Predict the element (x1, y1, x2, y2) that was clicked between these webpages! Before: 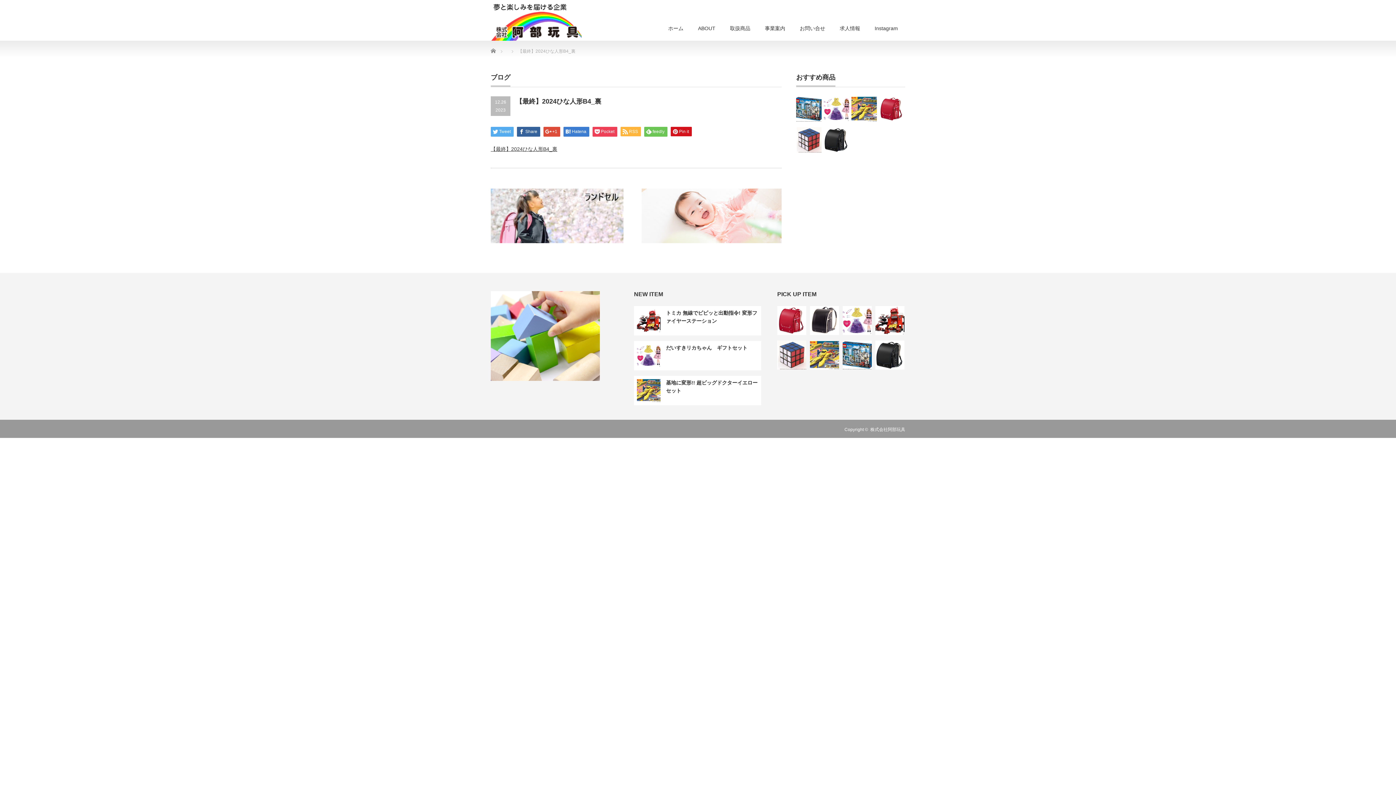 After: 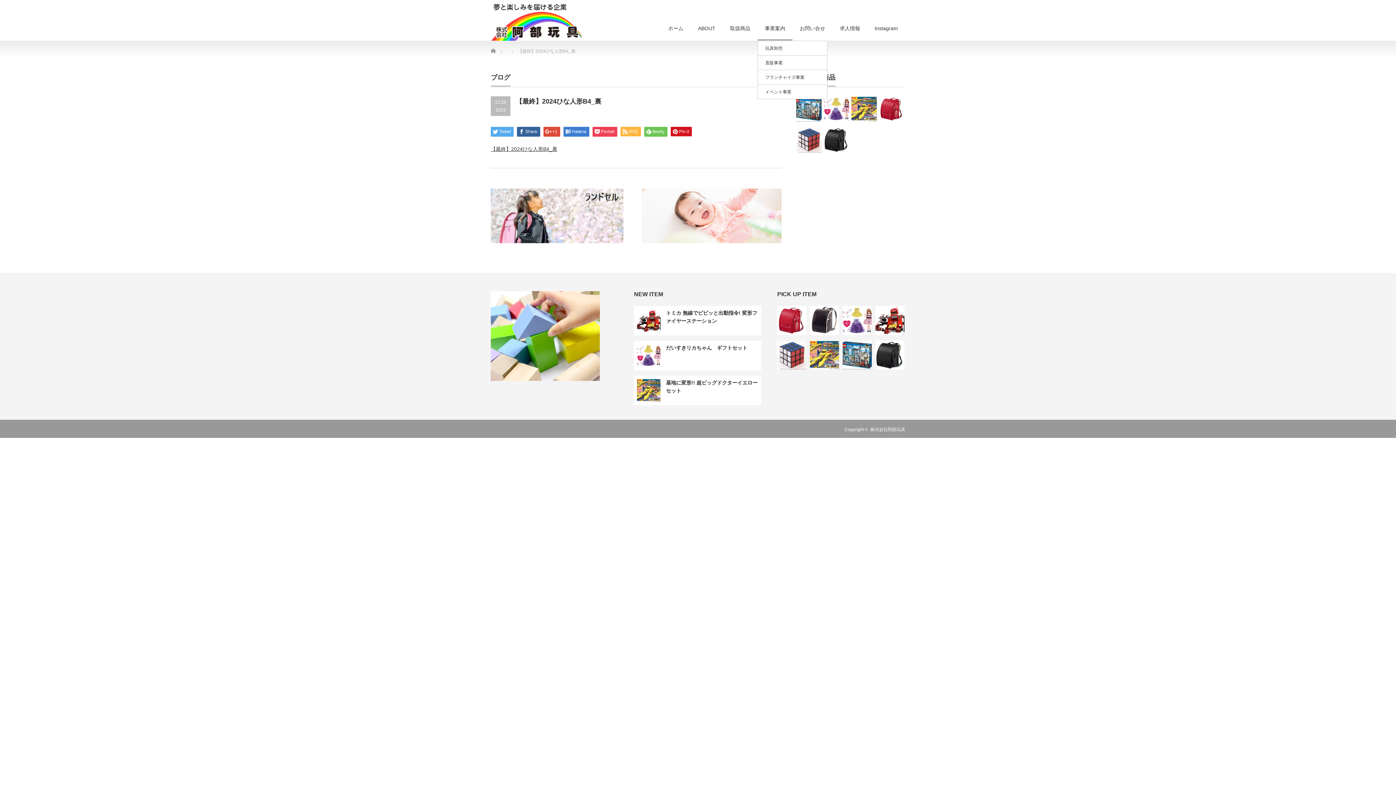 Action: label: 事業案内 bbox: (757, 17, 792, 40)